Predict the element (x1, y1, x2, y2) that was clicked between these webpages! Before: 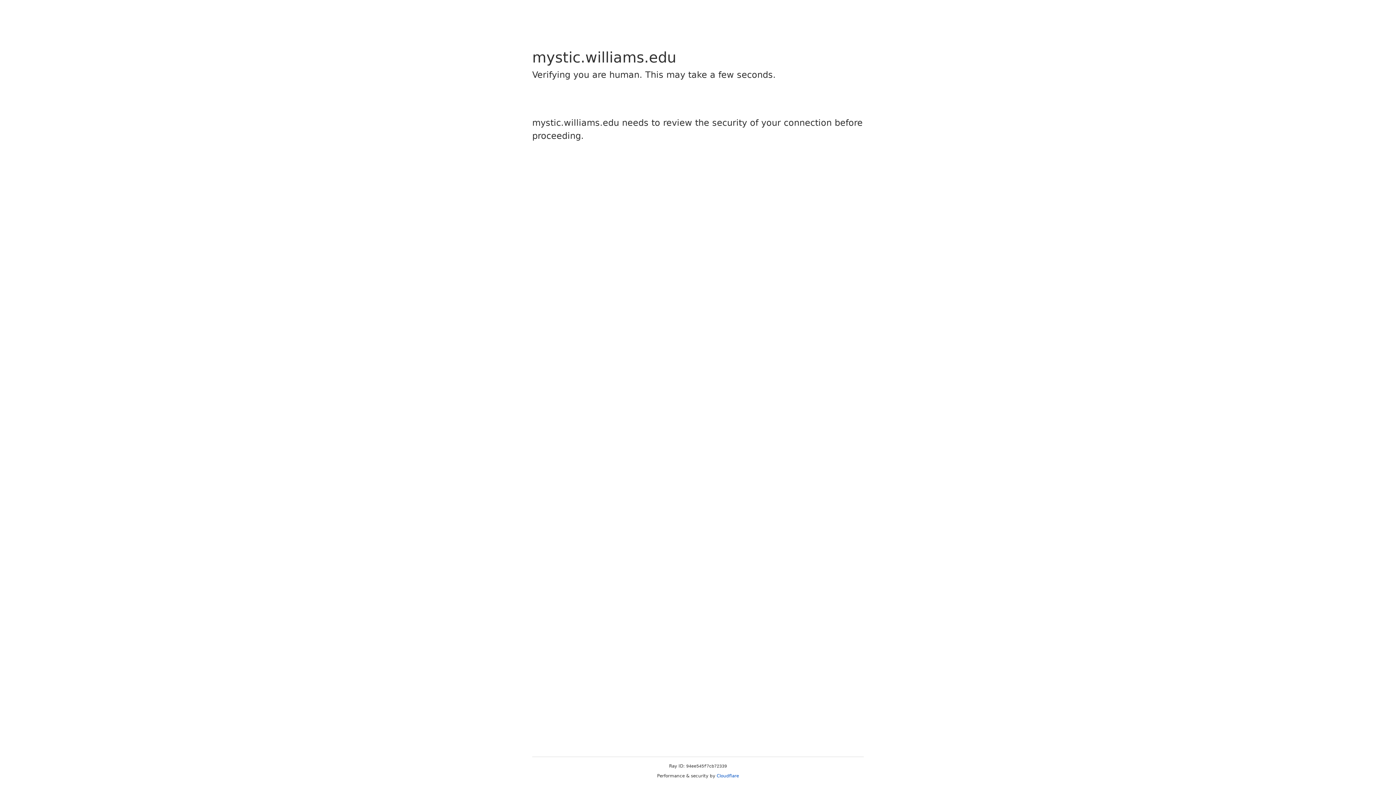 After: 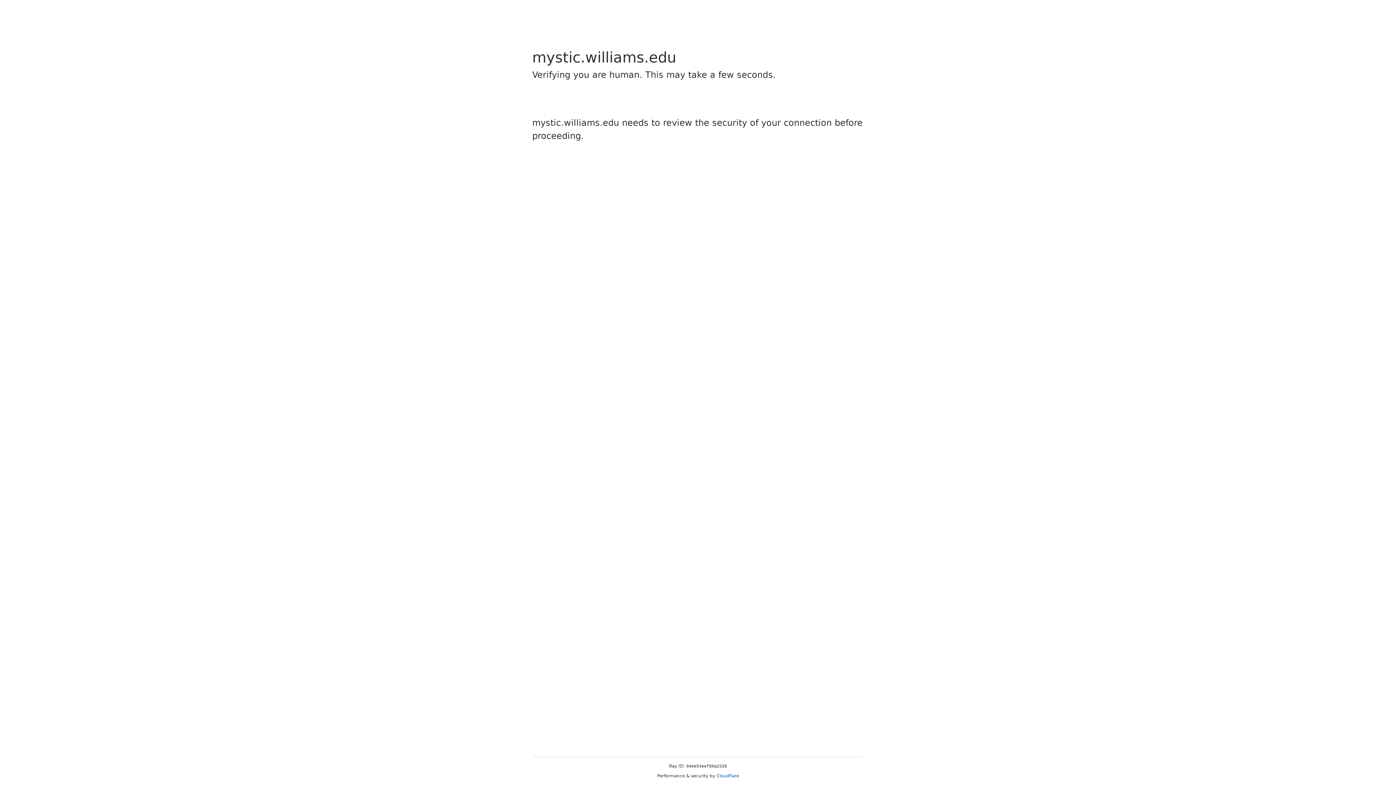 Action: label: Cloudflare bbox: (716, 773, 739, 778)